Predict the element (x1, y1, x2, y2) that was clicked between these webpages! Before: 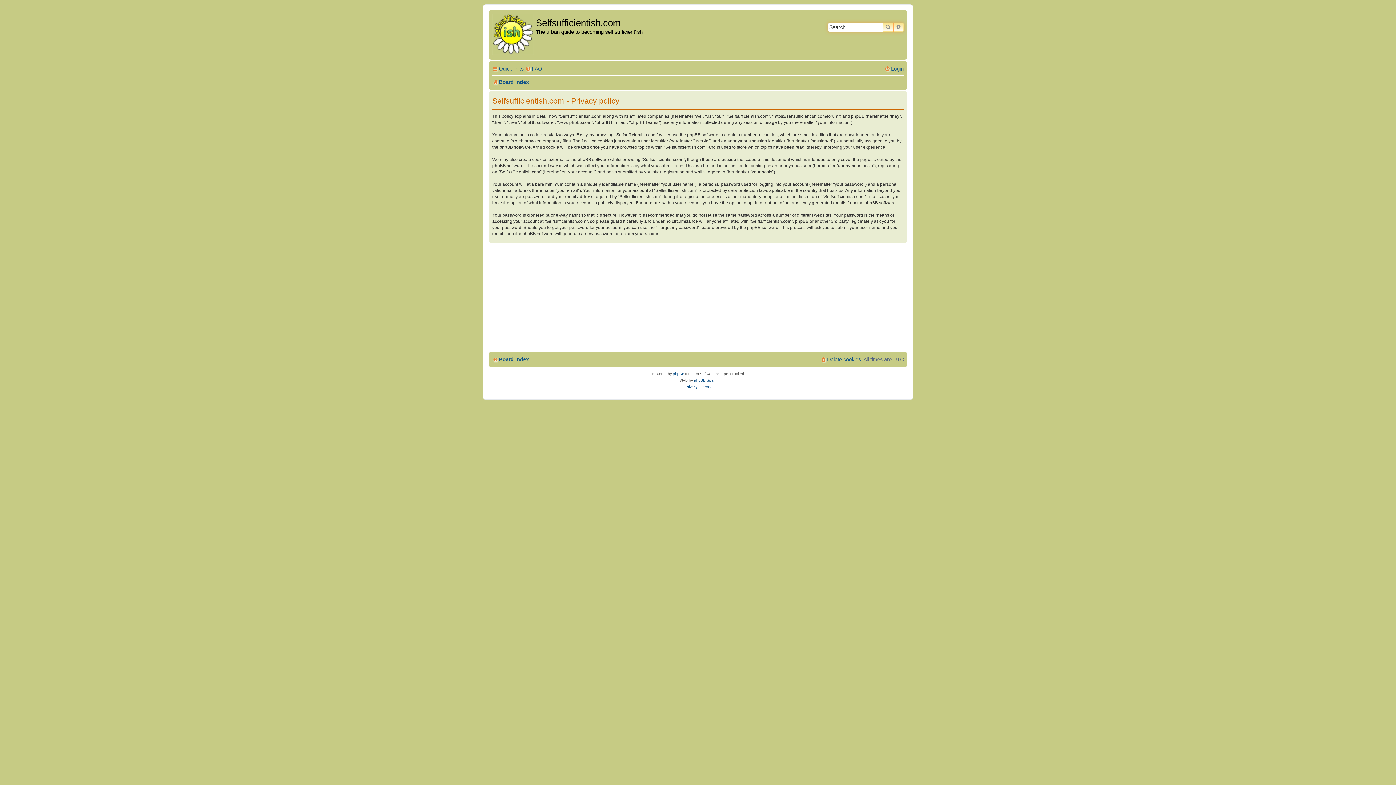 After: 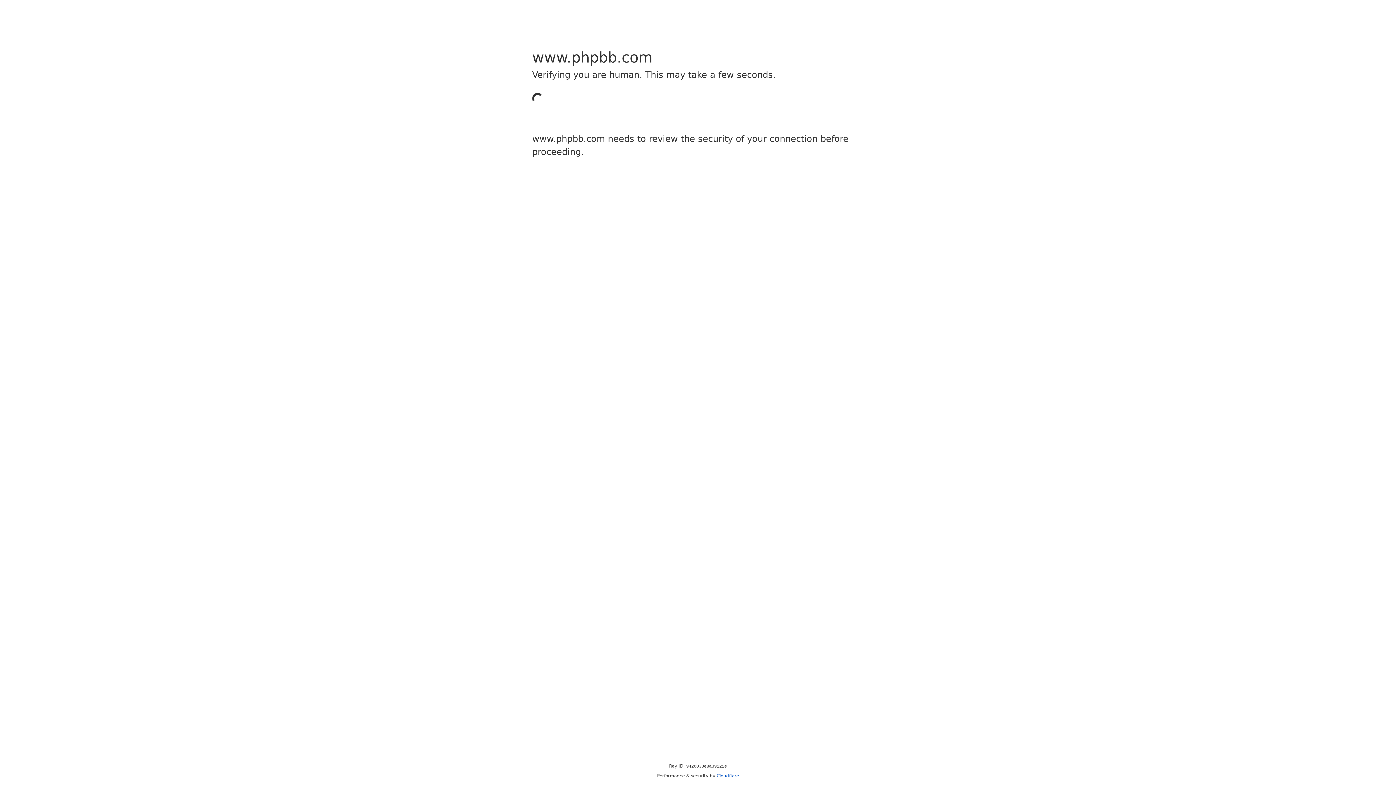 Action: bbox: (673, 370, 684, 377) label: phpBB